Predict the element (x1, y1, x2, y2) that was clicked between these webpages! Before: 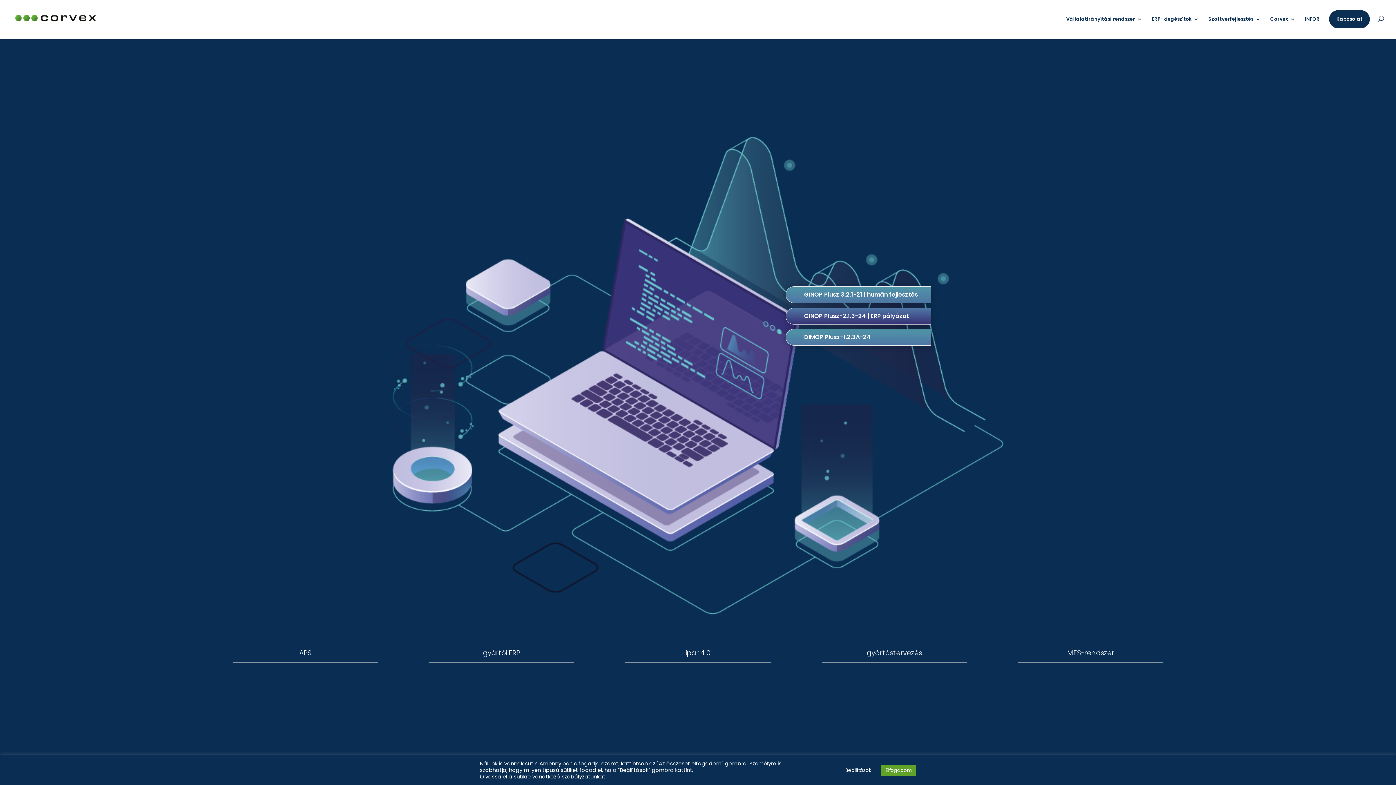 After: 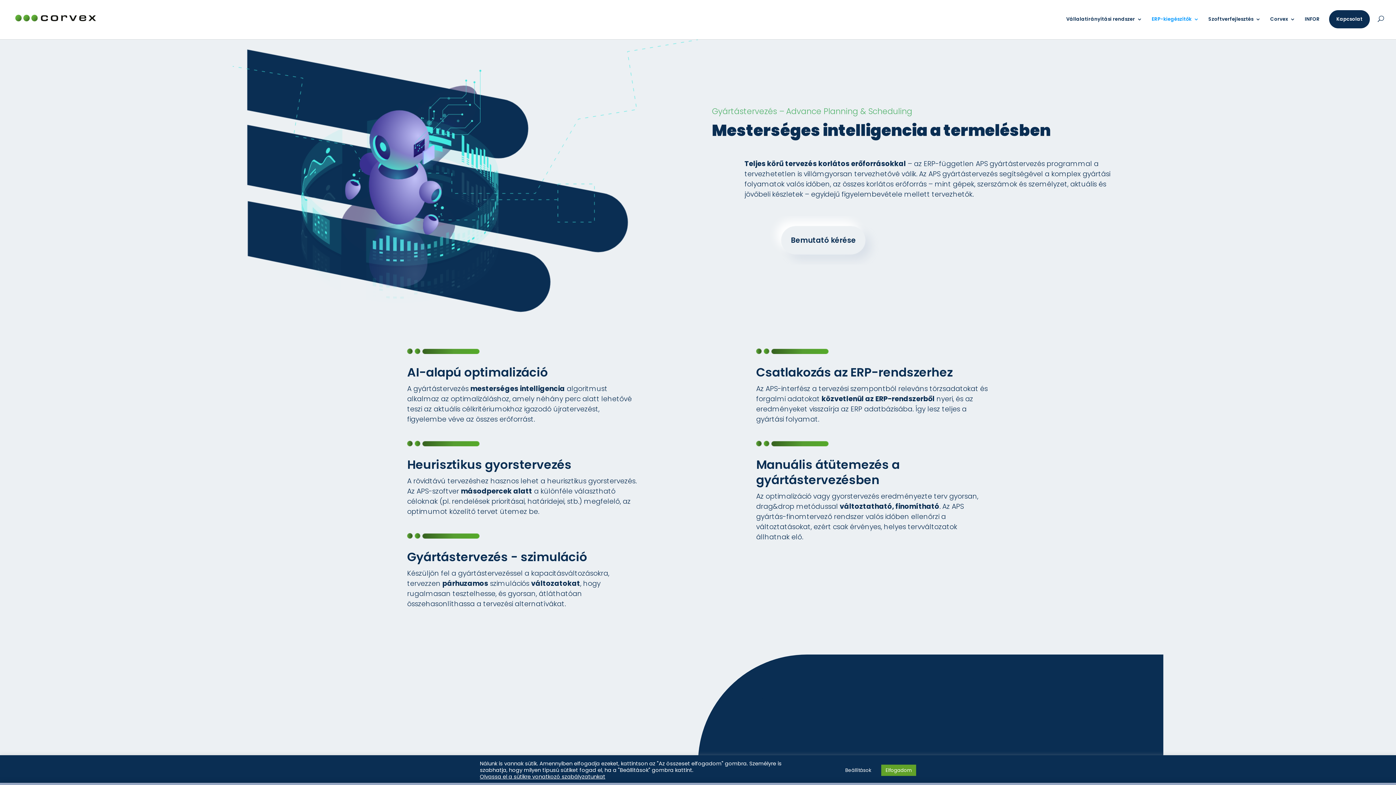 Action: label: gyártástervezés bbox: (866, 648, 922, 658)